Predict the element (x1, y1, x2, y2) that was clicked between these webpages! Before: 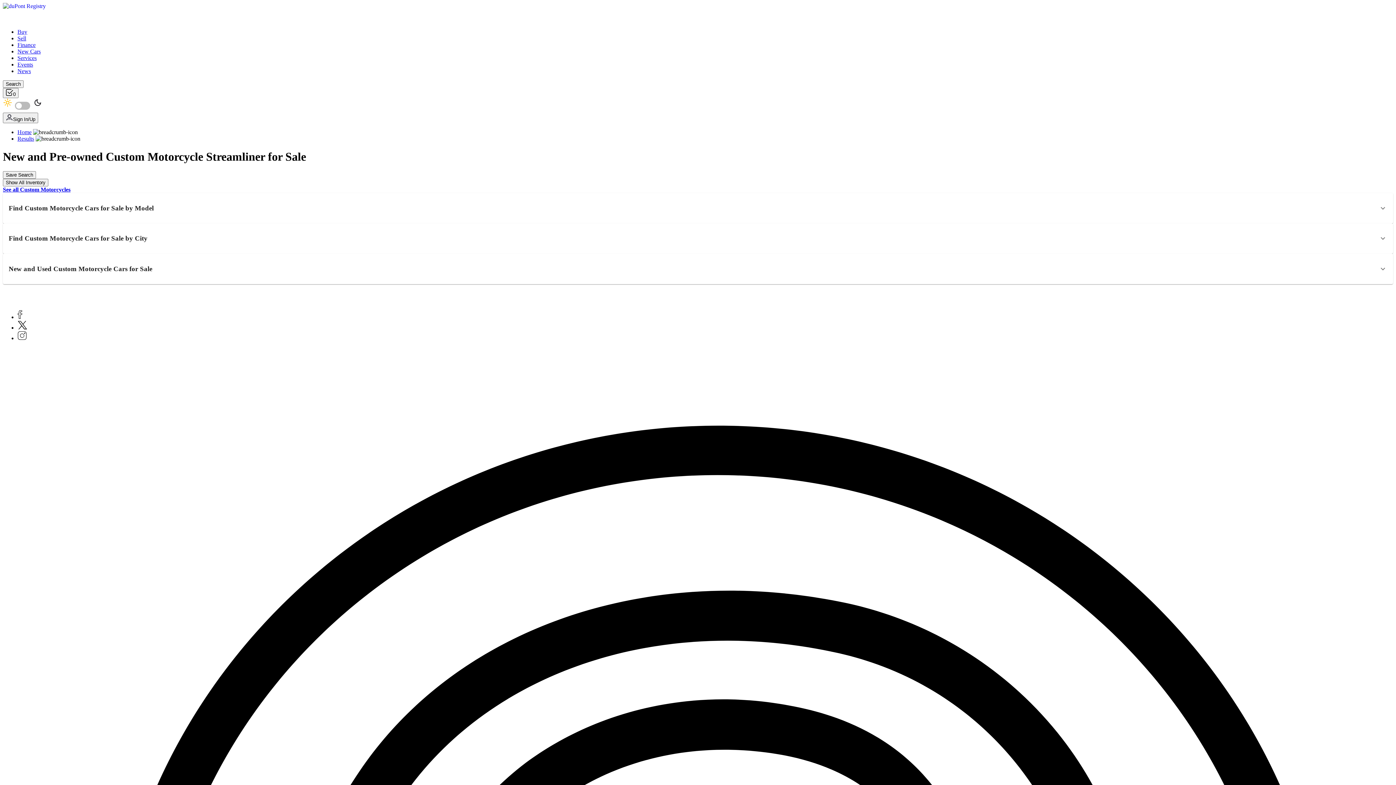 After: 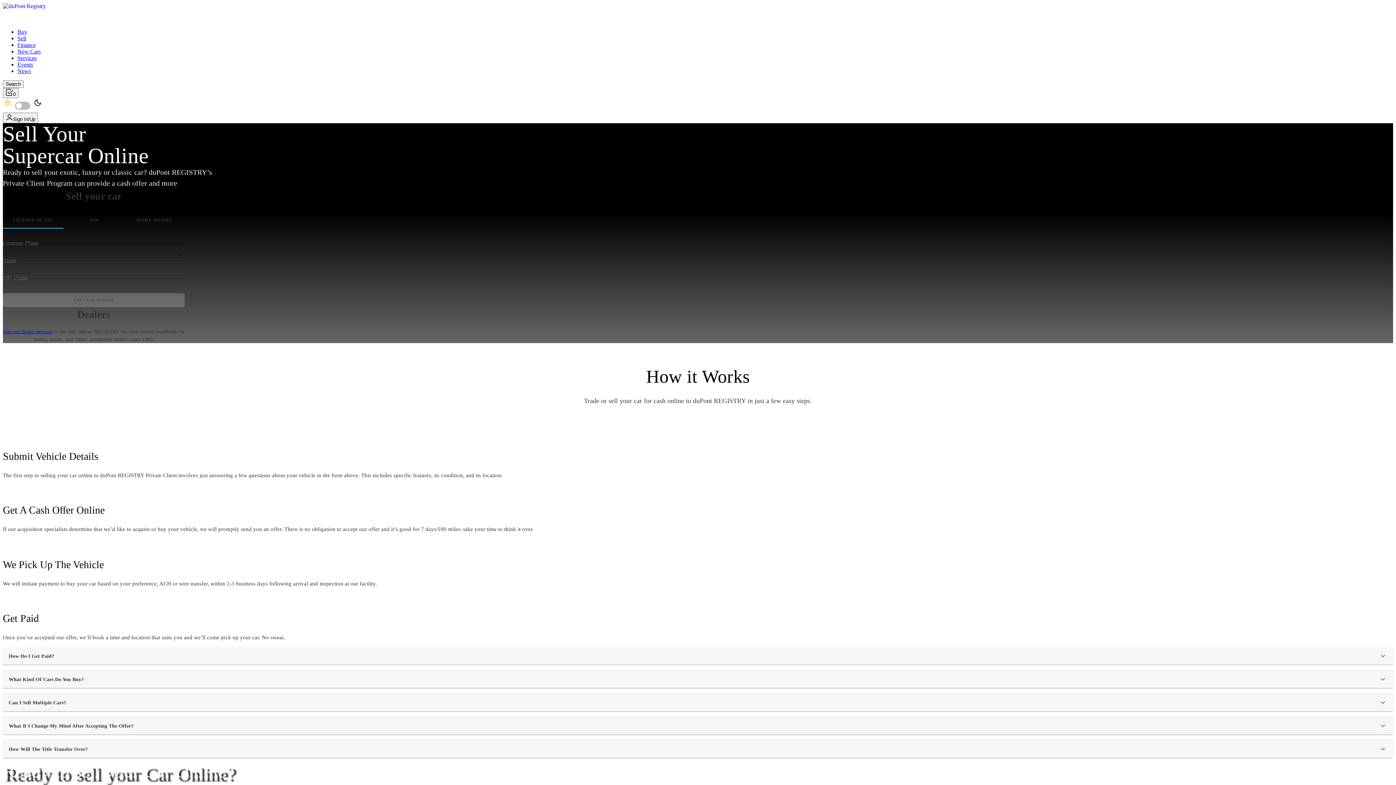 Action: label: Sell bbox: (17, 35, 26, 41)